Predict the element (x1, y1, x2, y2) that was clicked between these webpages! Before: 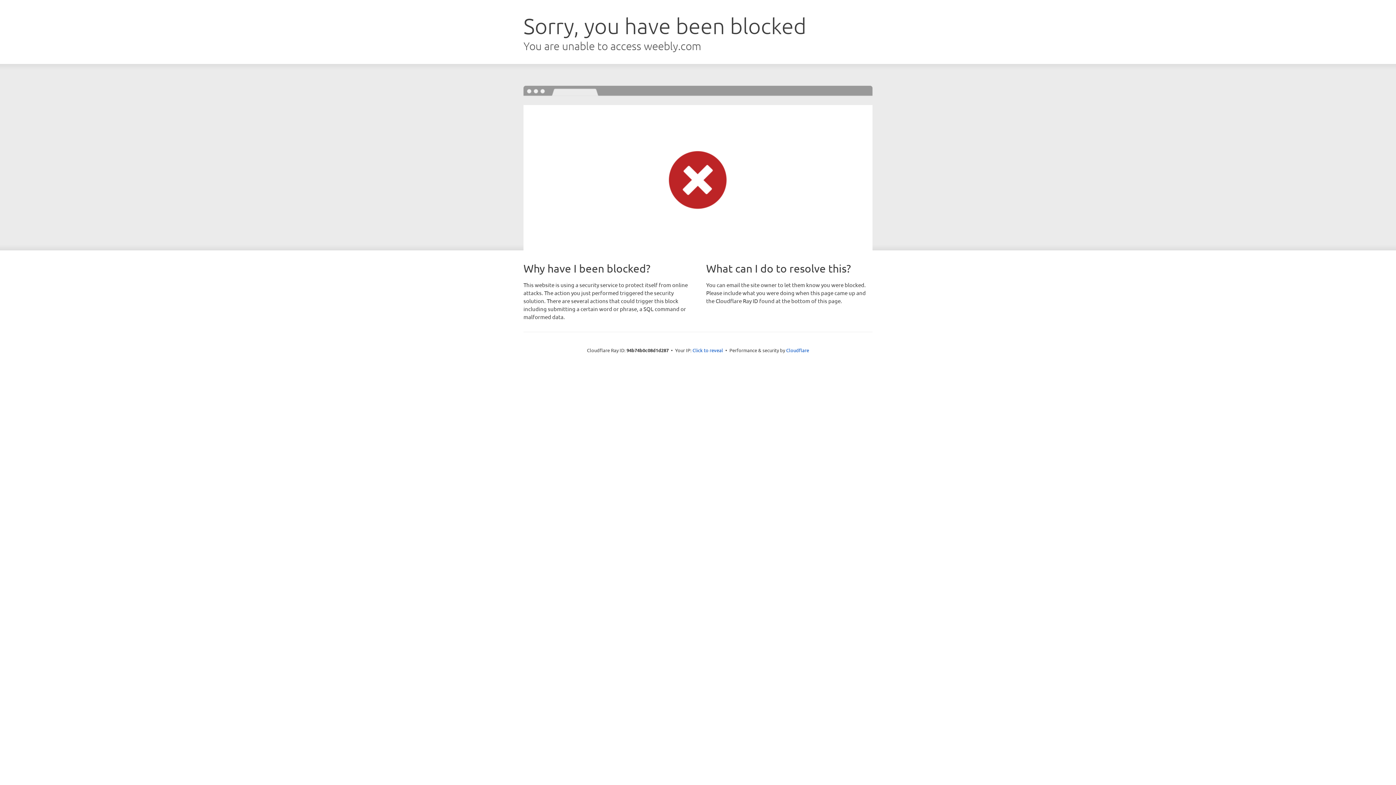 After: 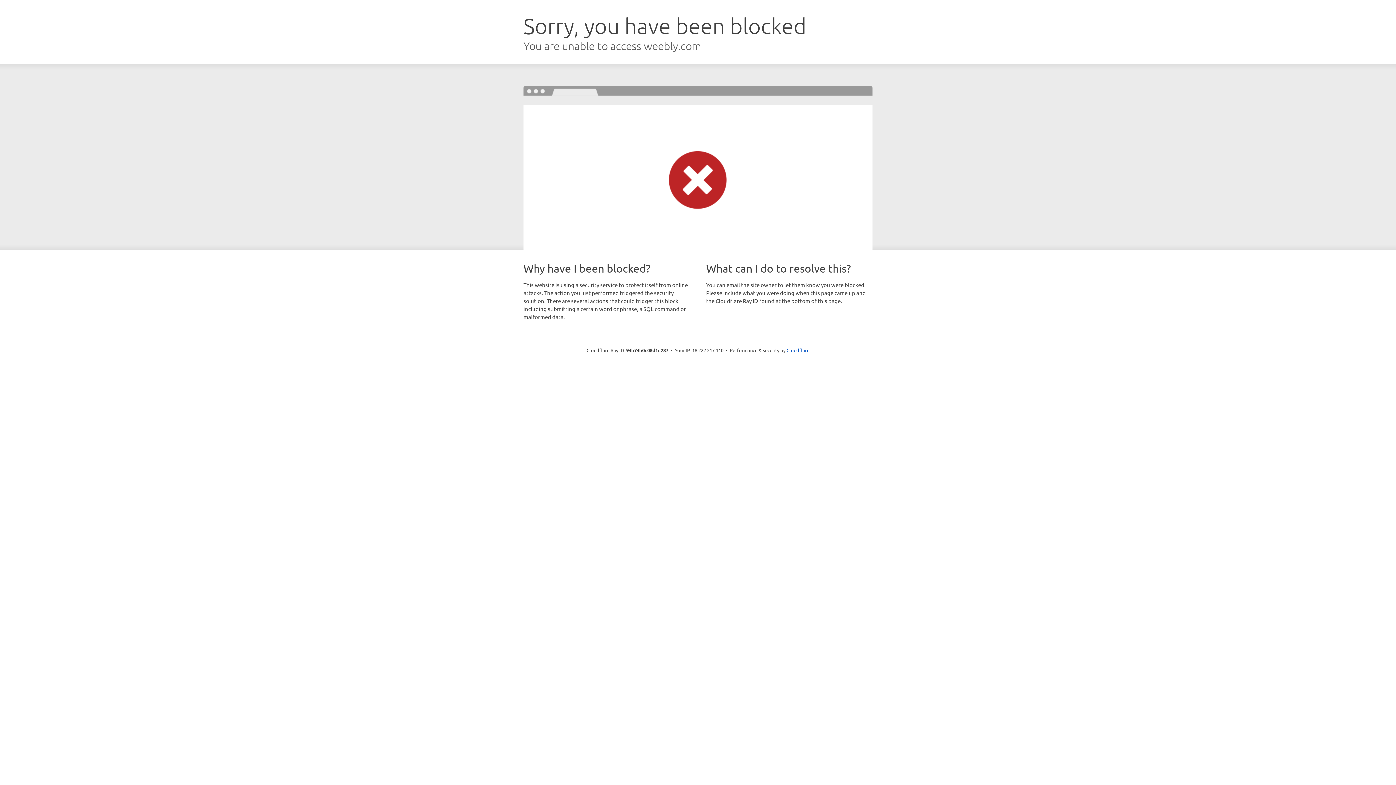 Action: label: Click to reveal bbox: (692, 346, 723, 353)